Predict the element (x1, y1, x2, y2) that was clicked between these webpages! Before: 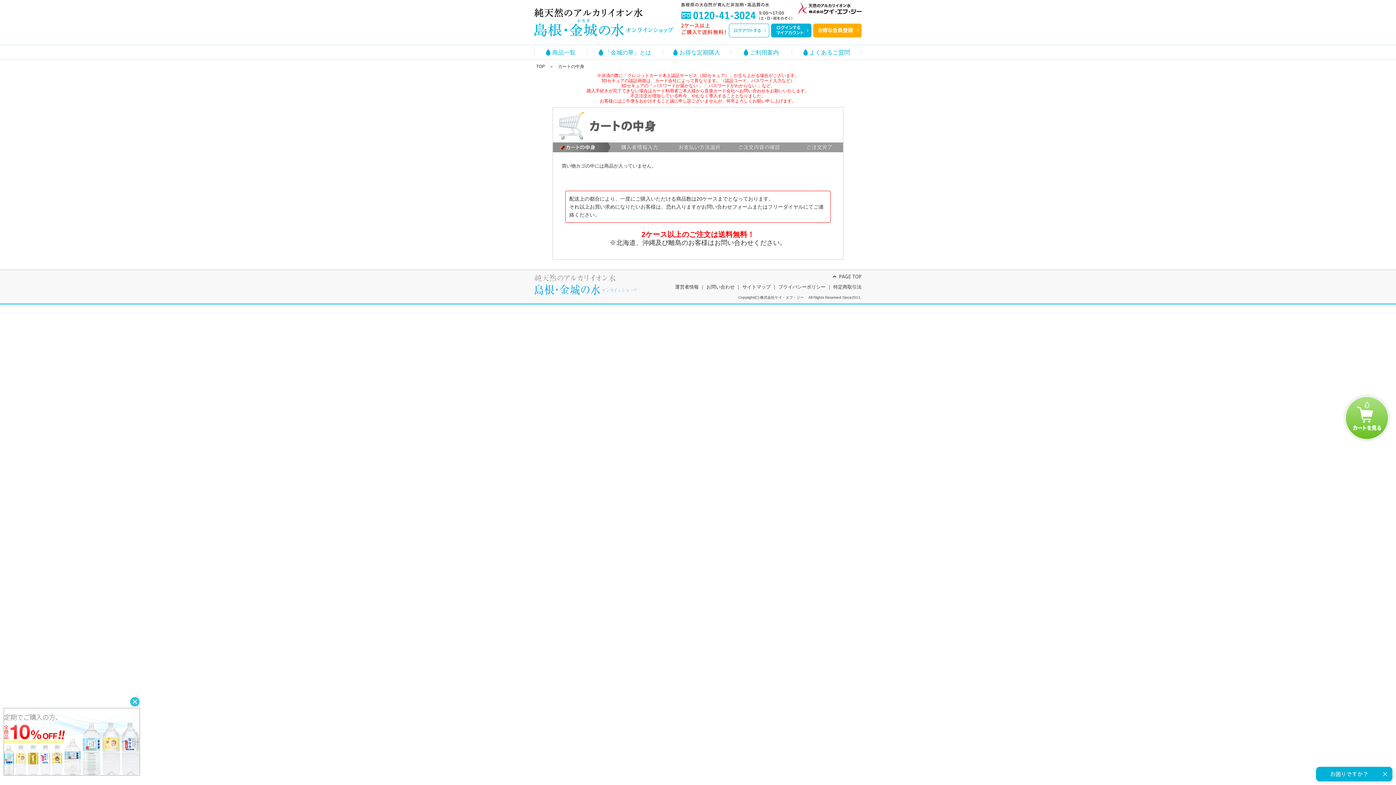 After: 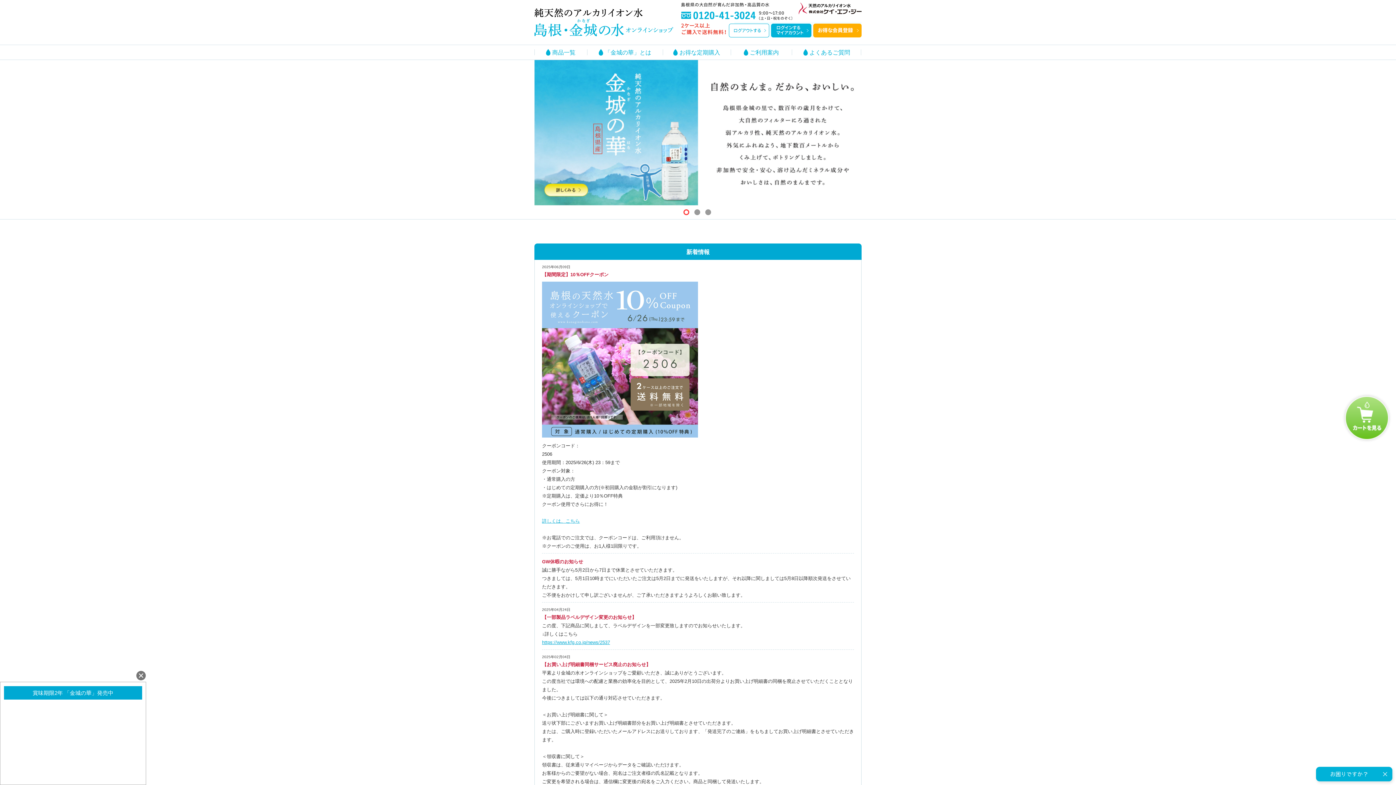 Action: bbox: (536, 64, 545, 69) label: TOP